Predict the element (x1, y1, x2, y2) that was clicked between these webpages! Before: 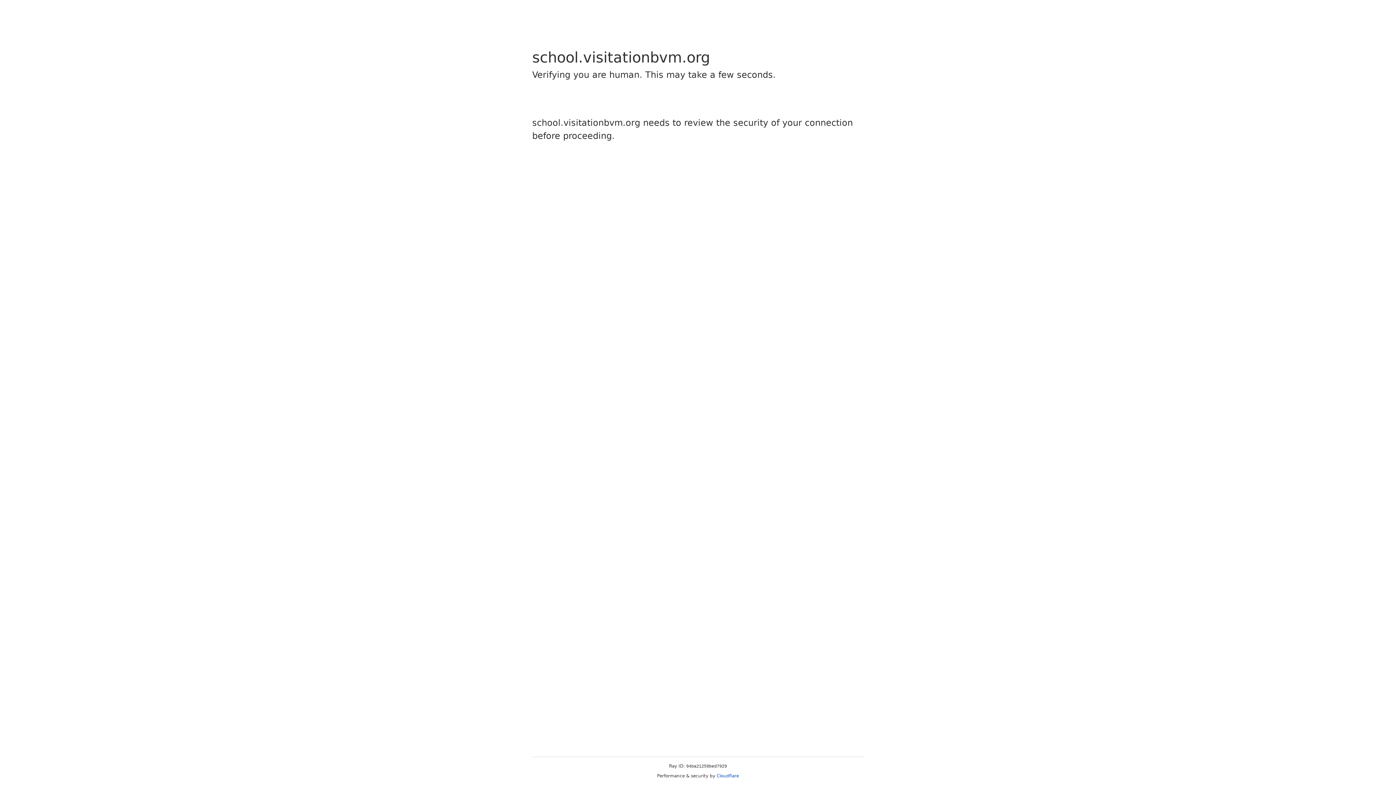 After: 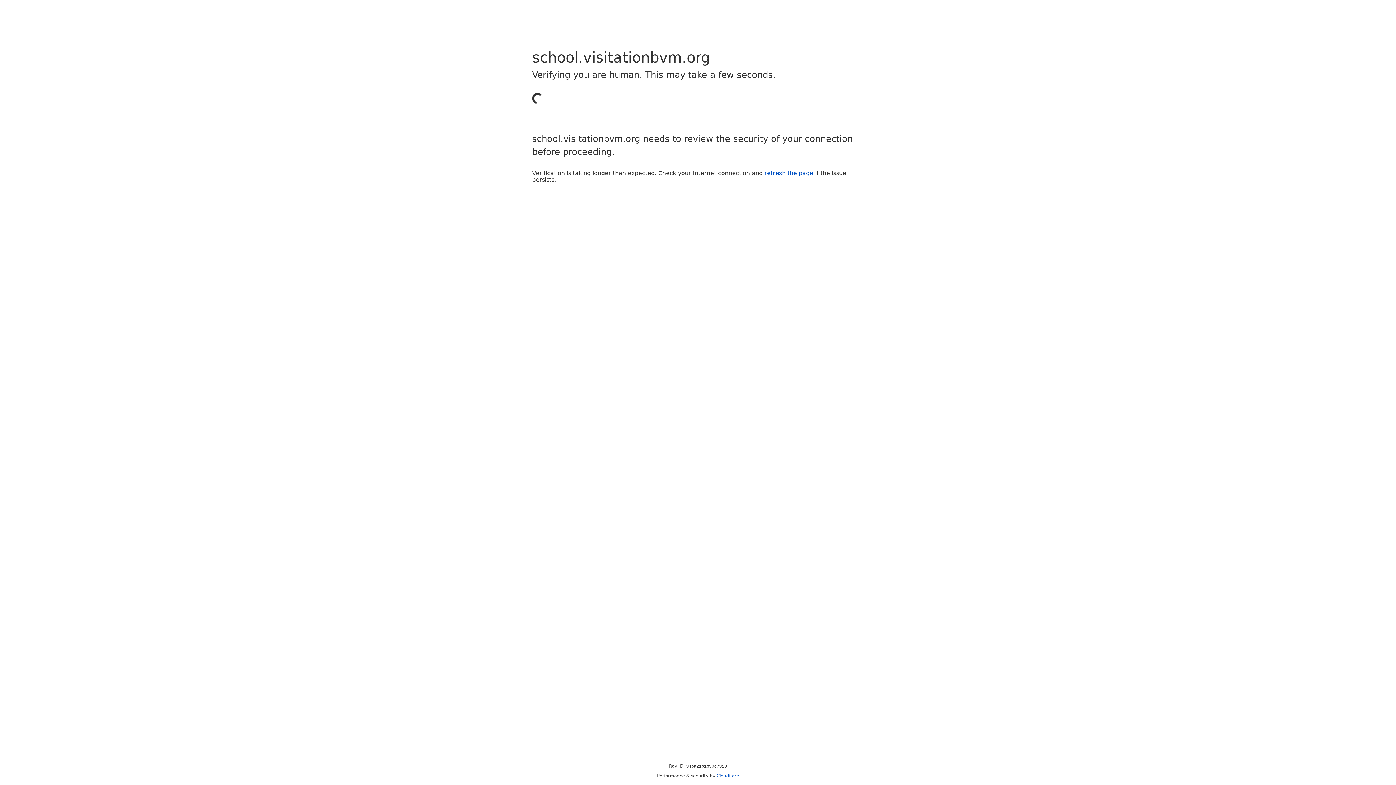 Action: bbox: (716, 773, 739, 778) label: Cloudflare